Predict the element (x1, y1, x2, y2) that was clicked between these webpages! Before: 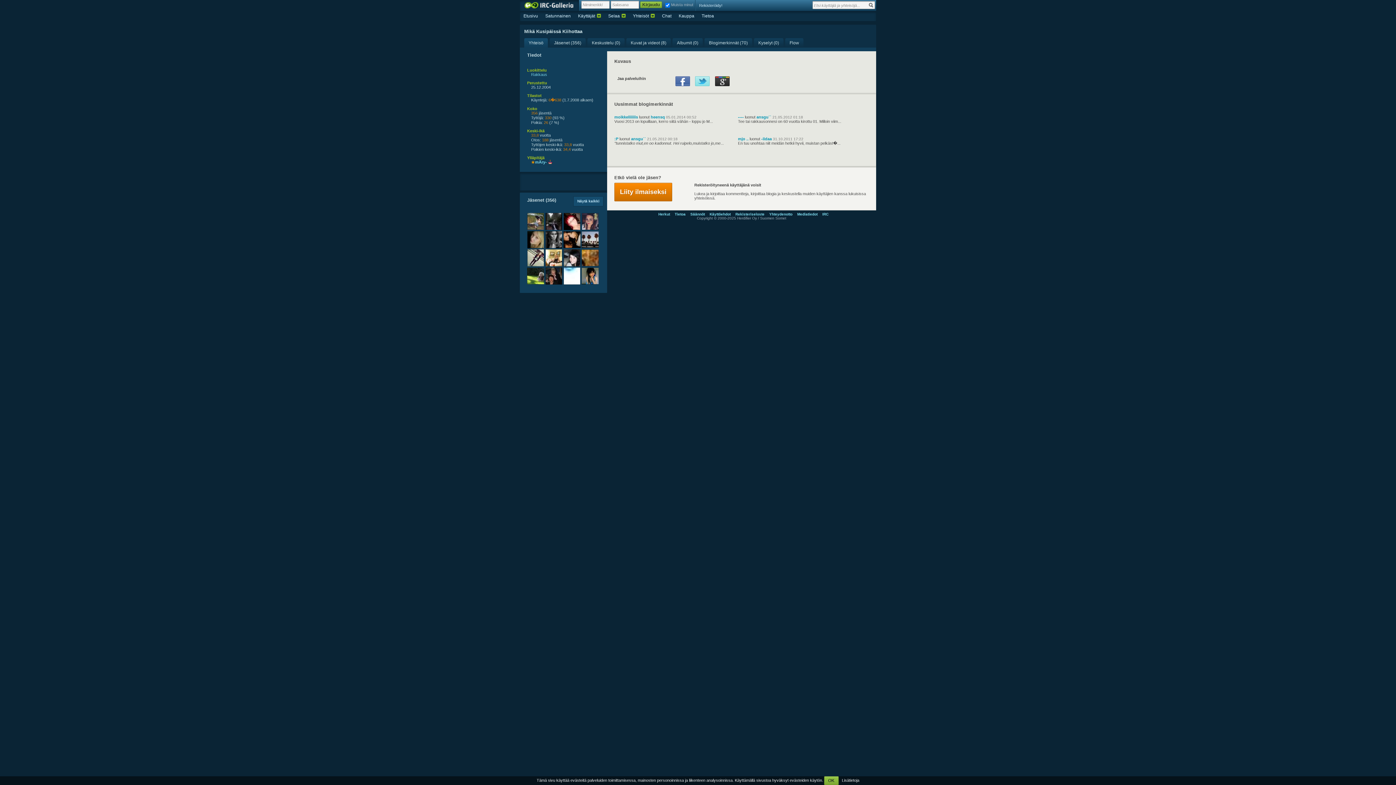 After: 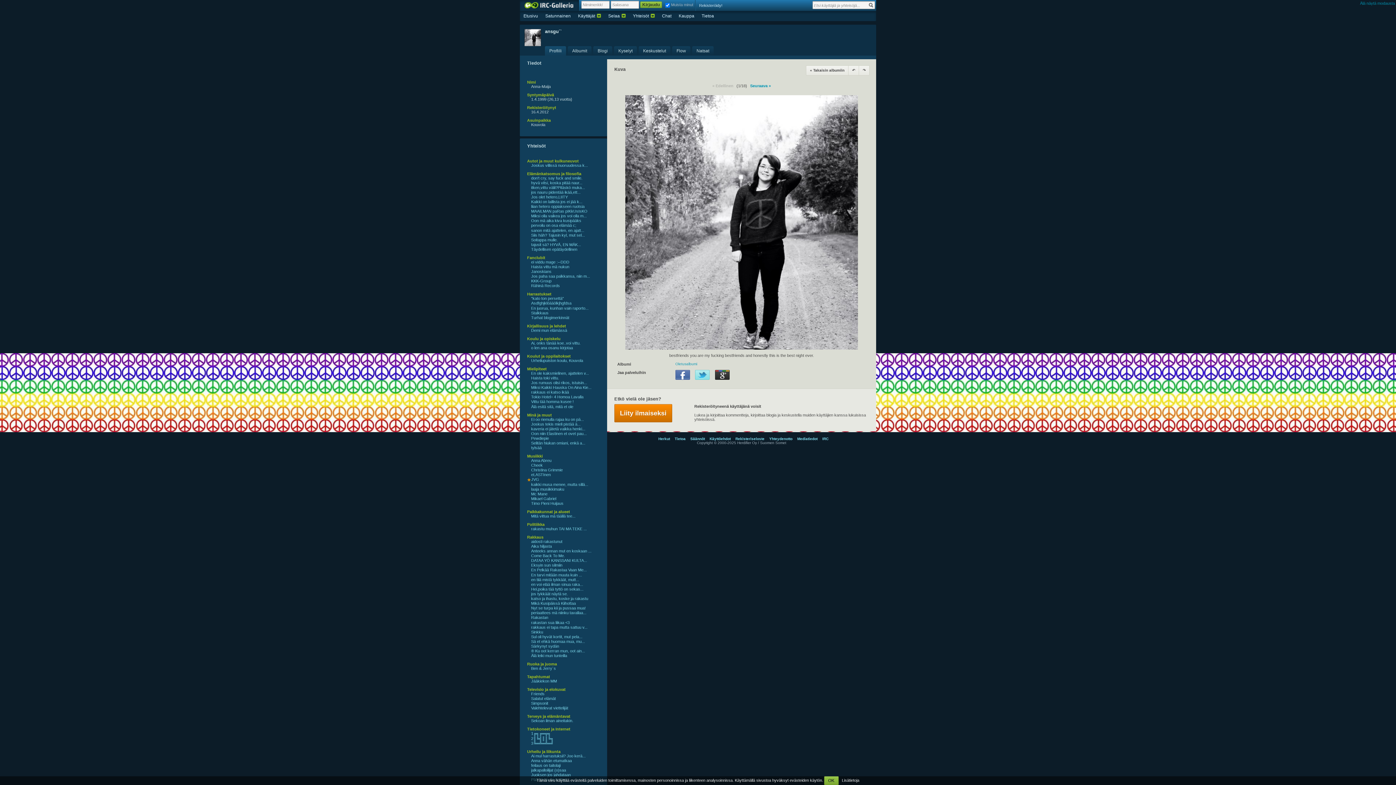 Action: label: ansgu`` bbox: (756, 114, 771, 119)